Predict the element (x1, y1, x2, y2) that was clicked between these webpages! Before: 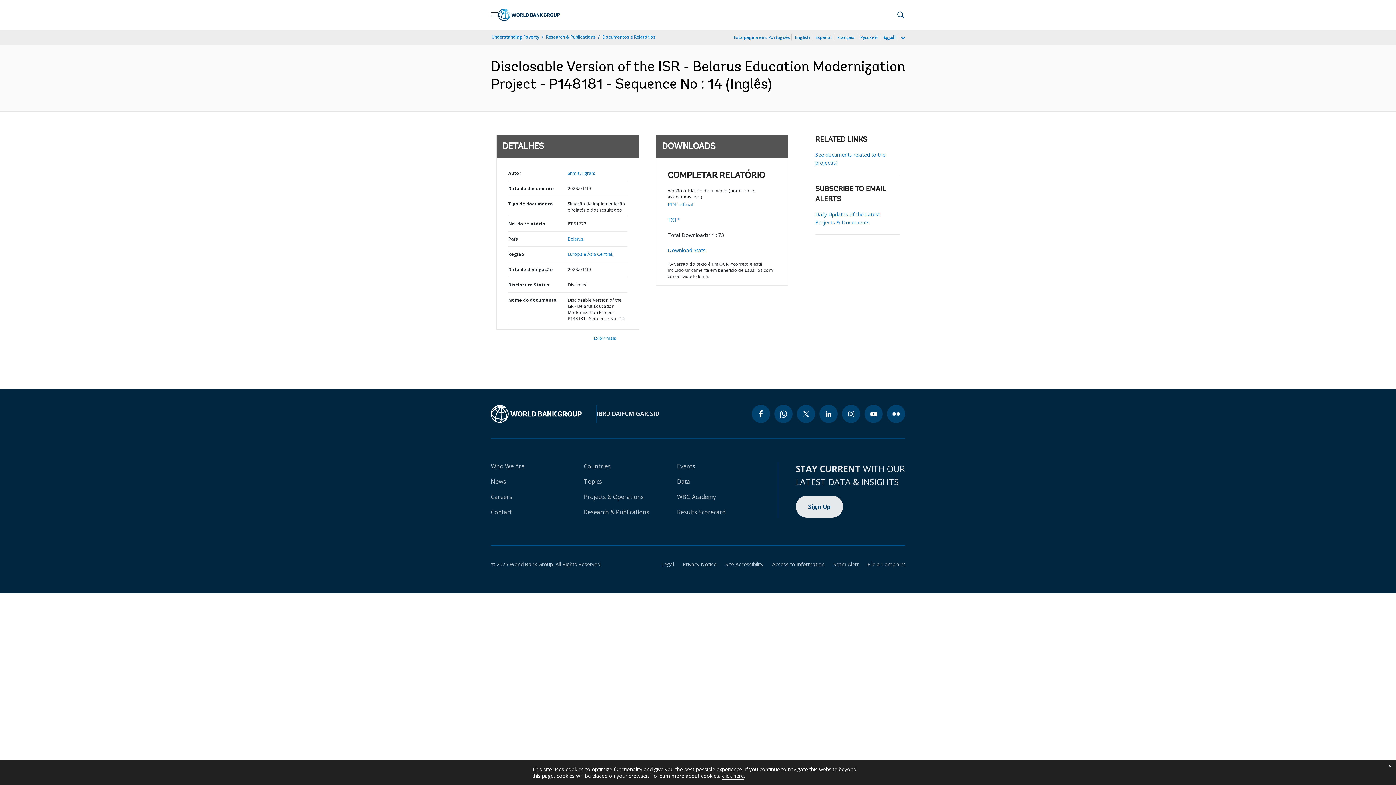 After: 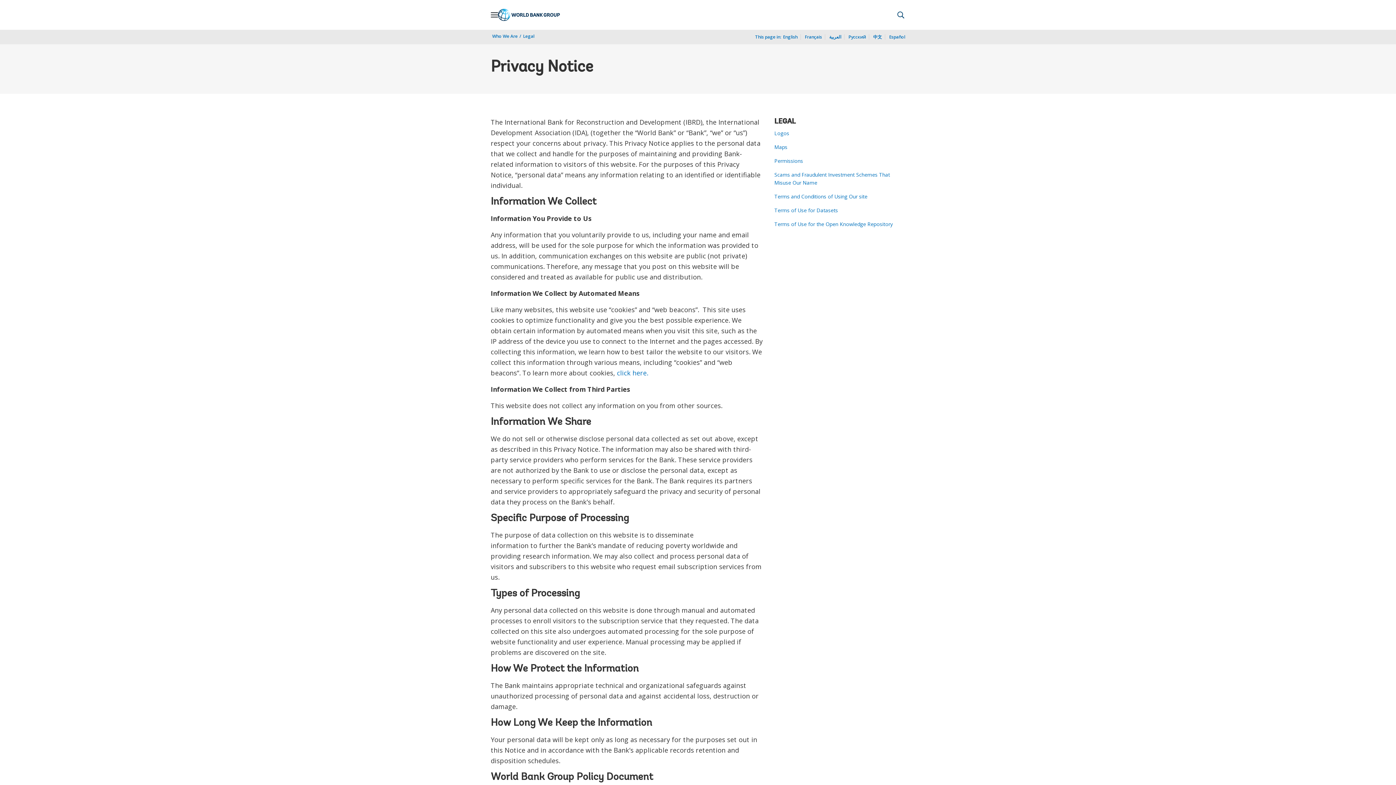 Action: label: Privacy Notice bbox: (674, 561, 716, 568)